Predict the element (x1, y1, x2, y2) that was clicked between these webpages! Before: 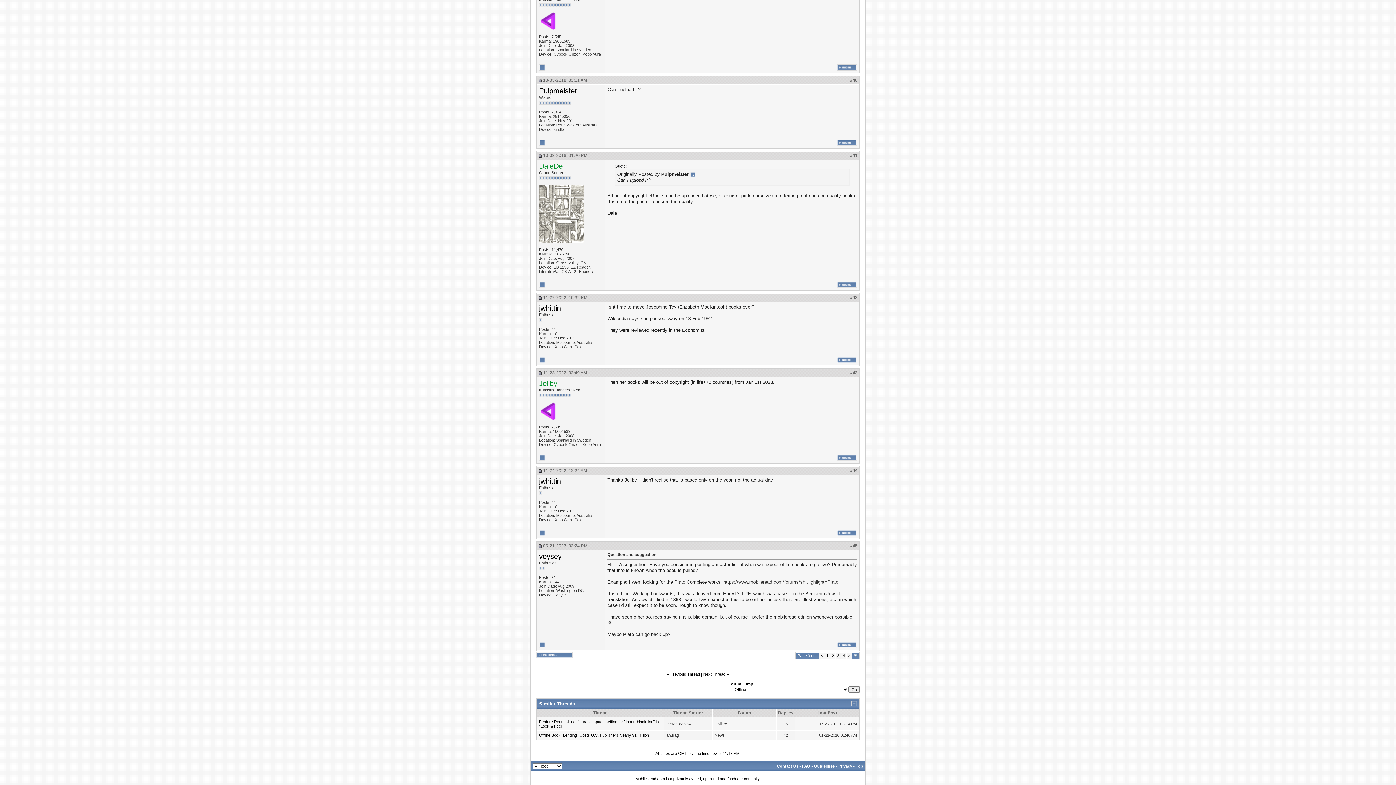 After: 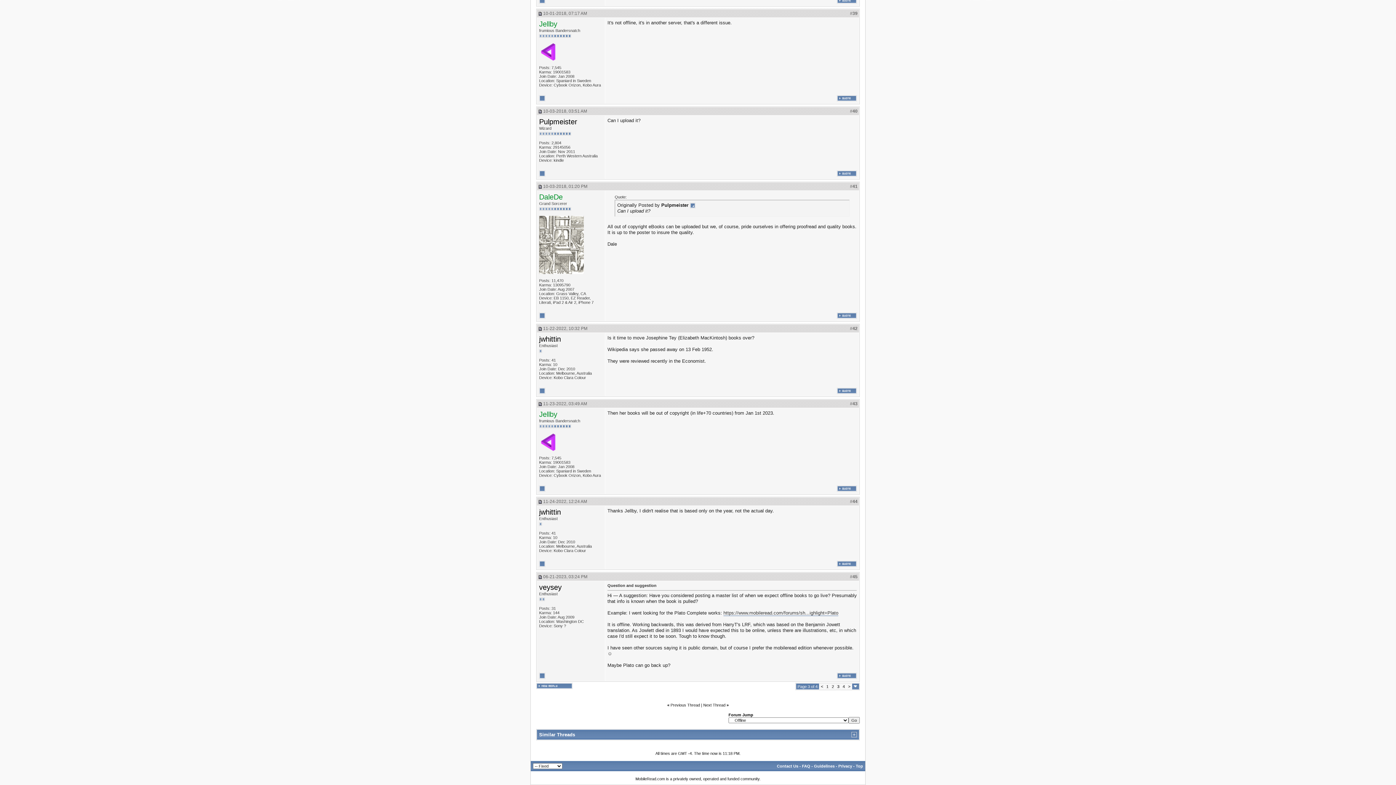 Action: bbox: (851, 701, 857, 706)